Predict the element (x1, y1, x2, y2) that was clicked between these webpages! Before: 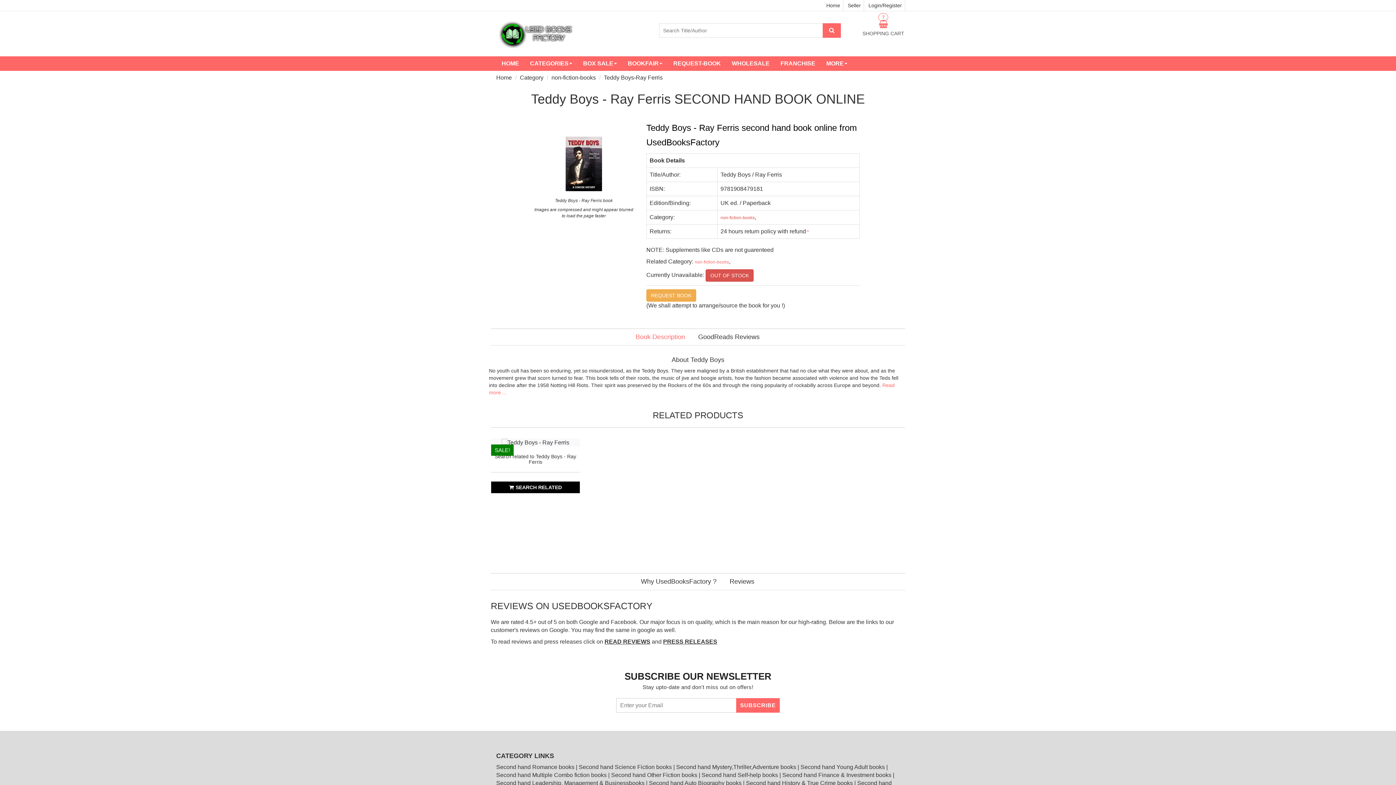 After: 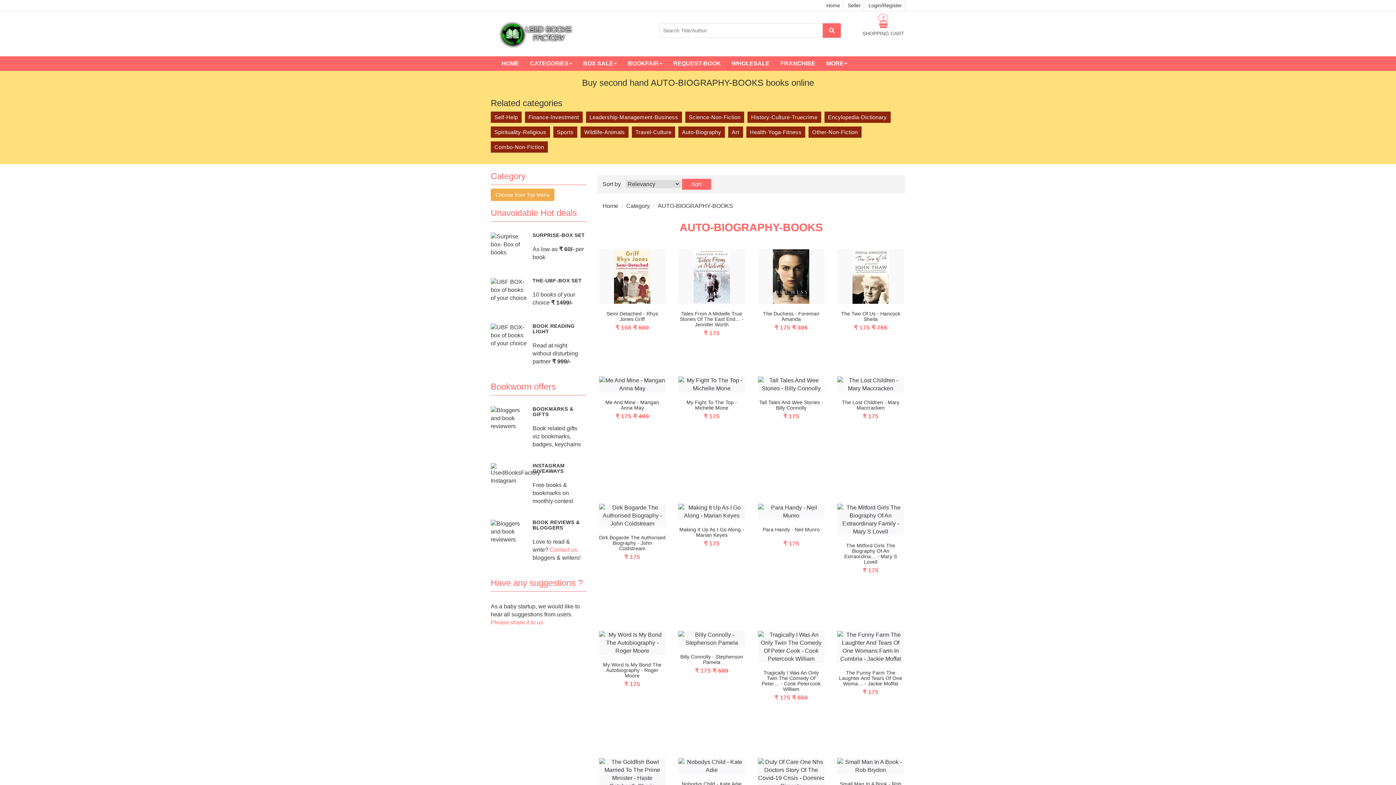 Action: label: Second hand Auto Biography books  bbox: (649, 780, 743, 786)